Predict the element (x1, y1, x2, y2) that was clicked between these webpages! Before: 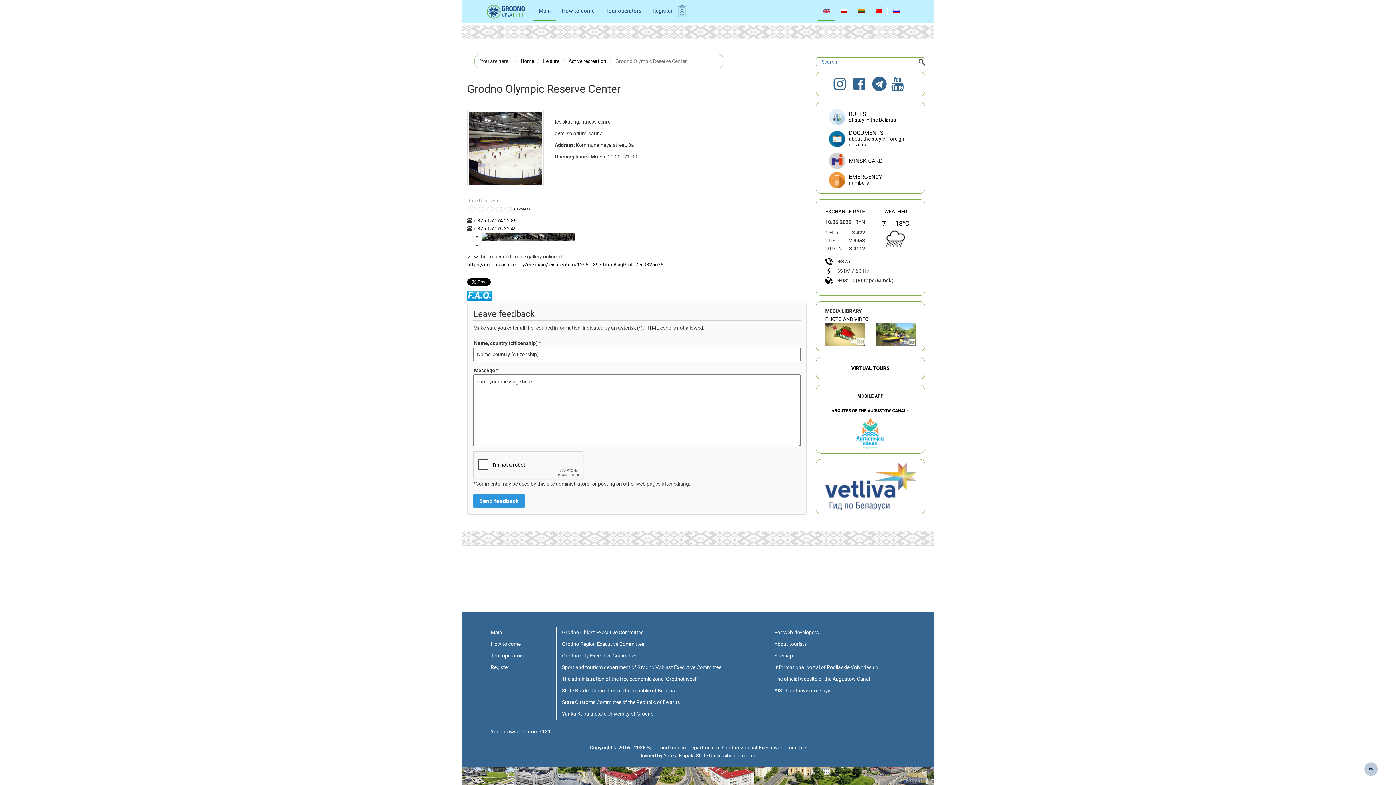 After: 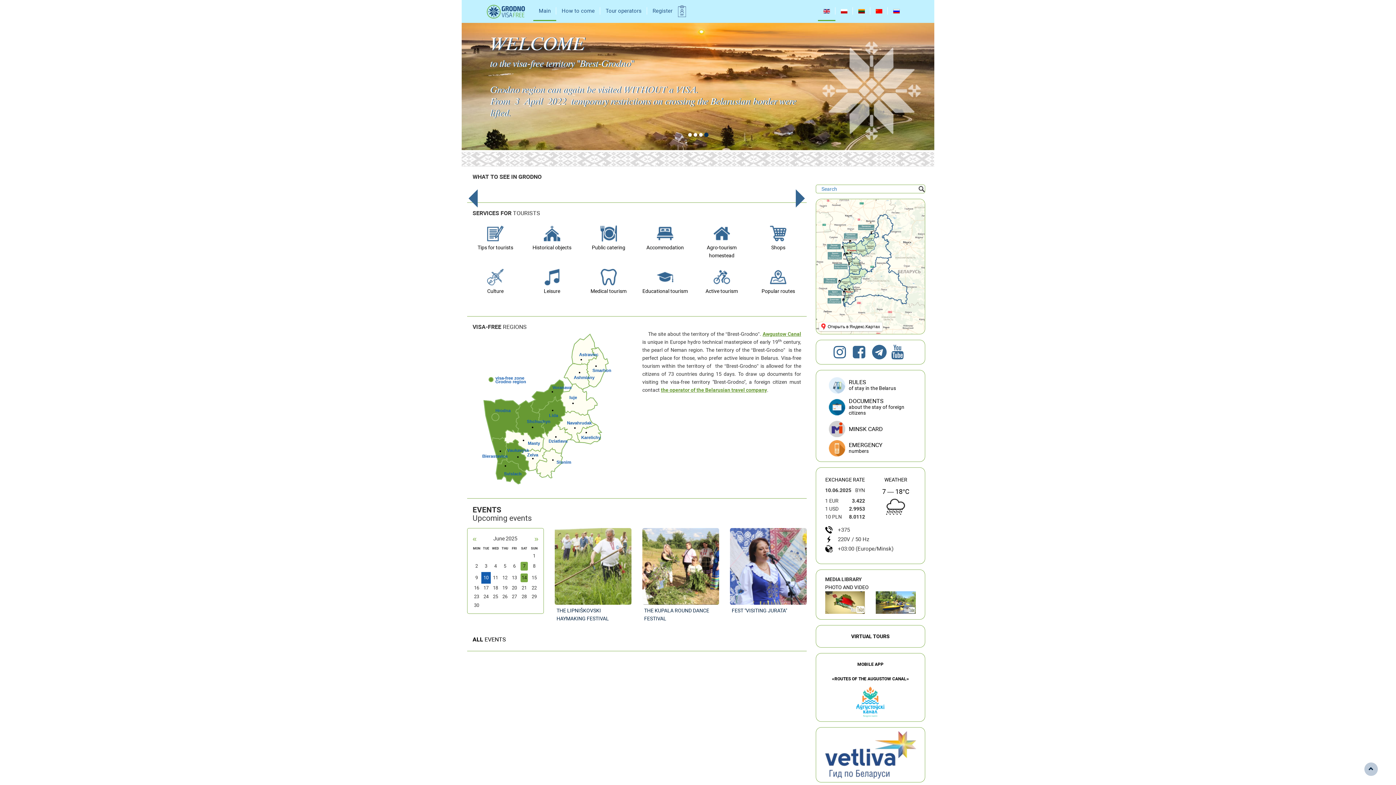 Action: bbox: (533, 1, 556, 21) label: Main